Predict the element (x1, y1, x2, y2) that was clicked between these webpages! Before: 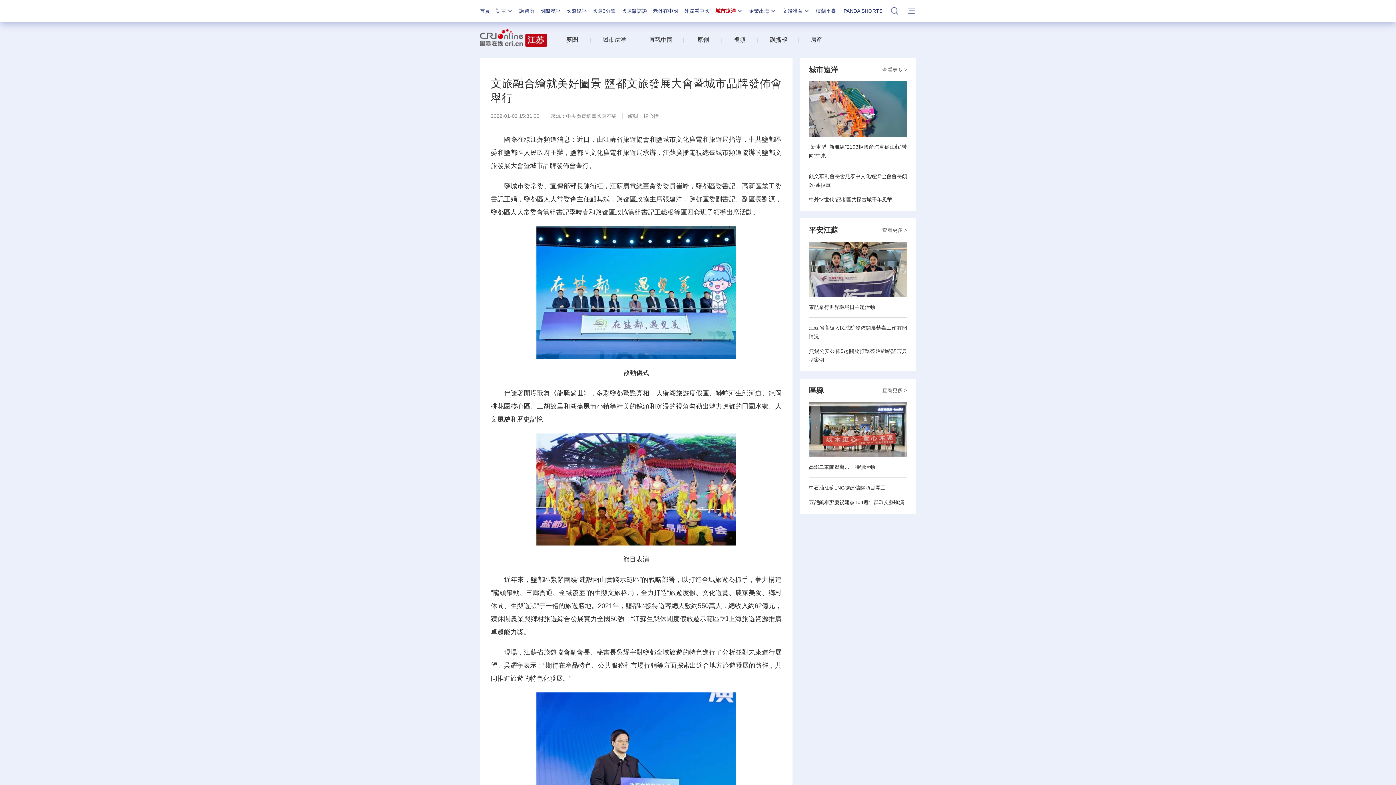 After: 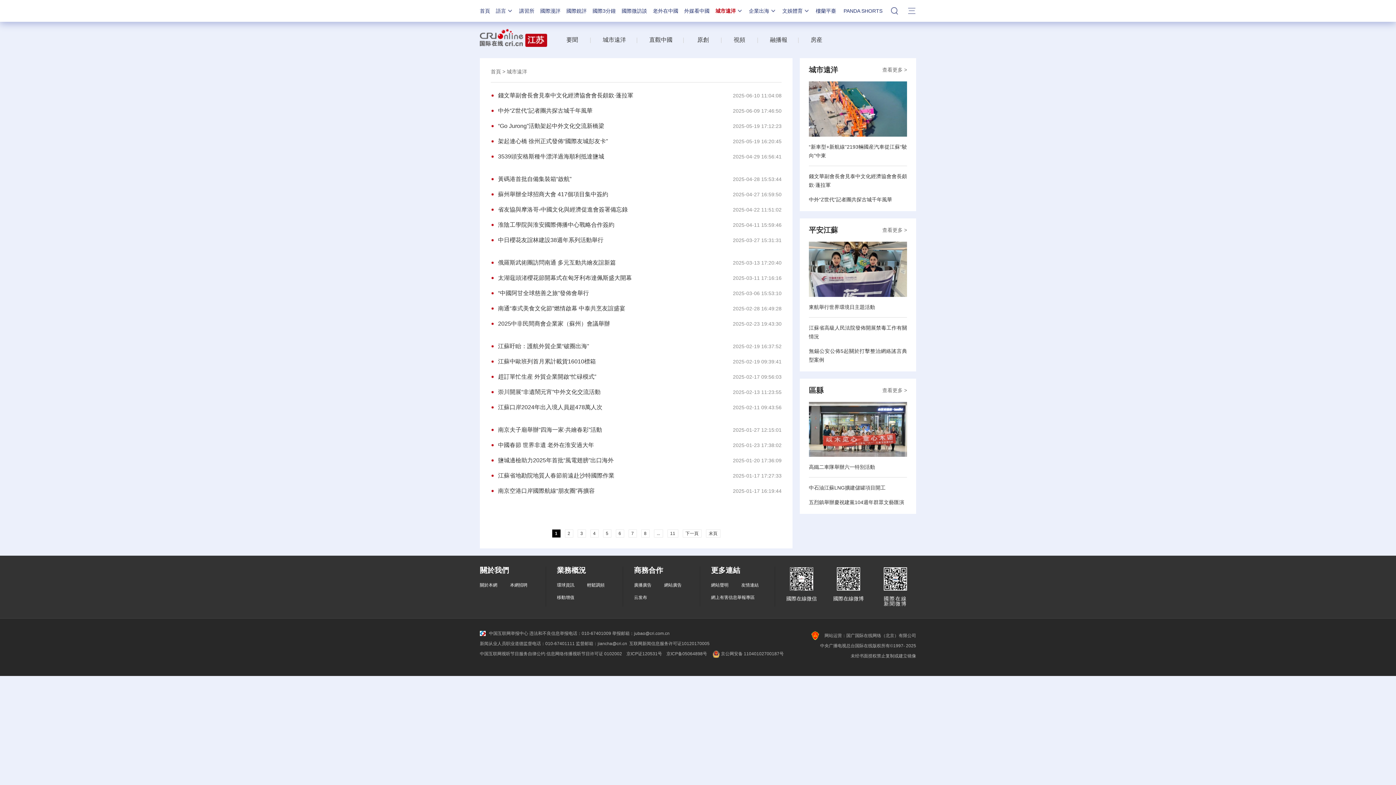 Action: label:     城市遠洋 bbox: (597, 36, 626, 42)